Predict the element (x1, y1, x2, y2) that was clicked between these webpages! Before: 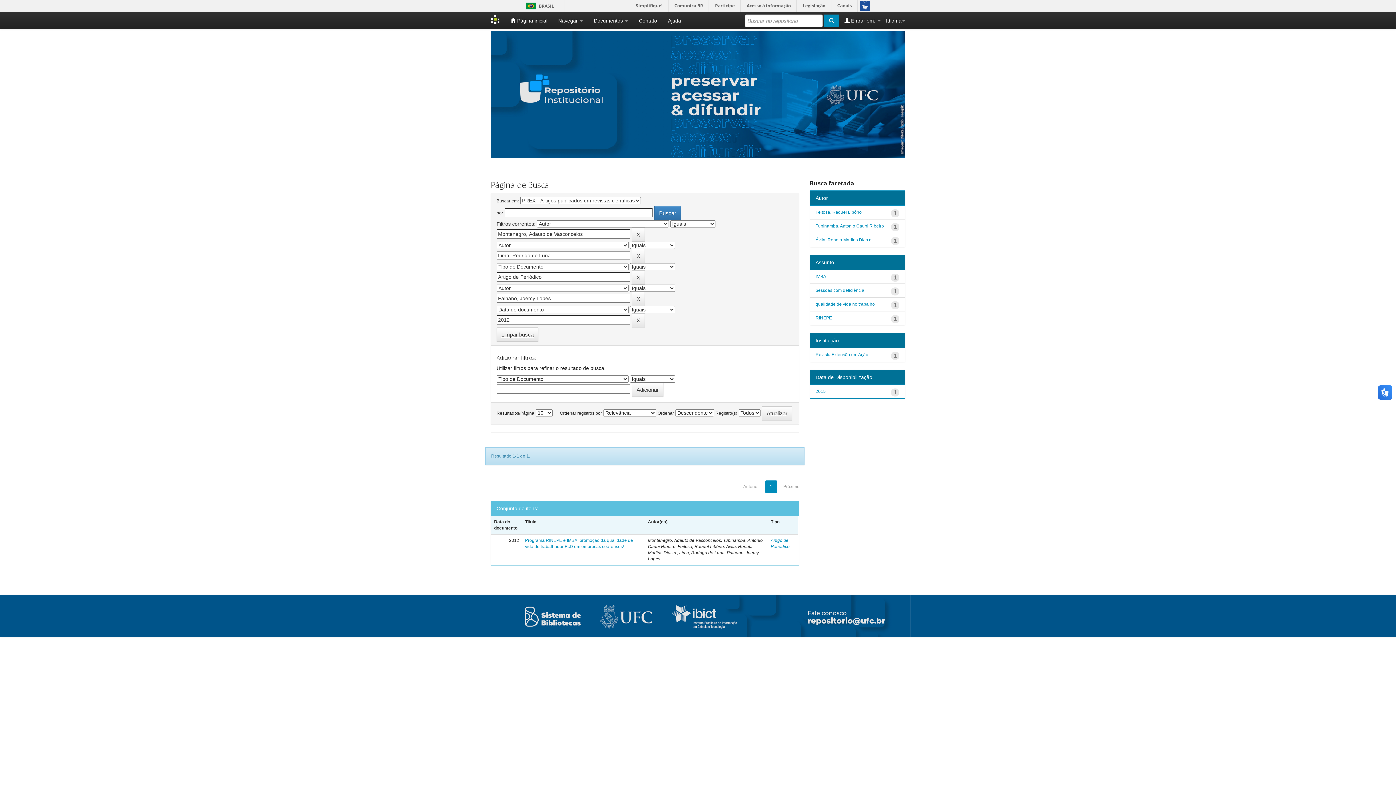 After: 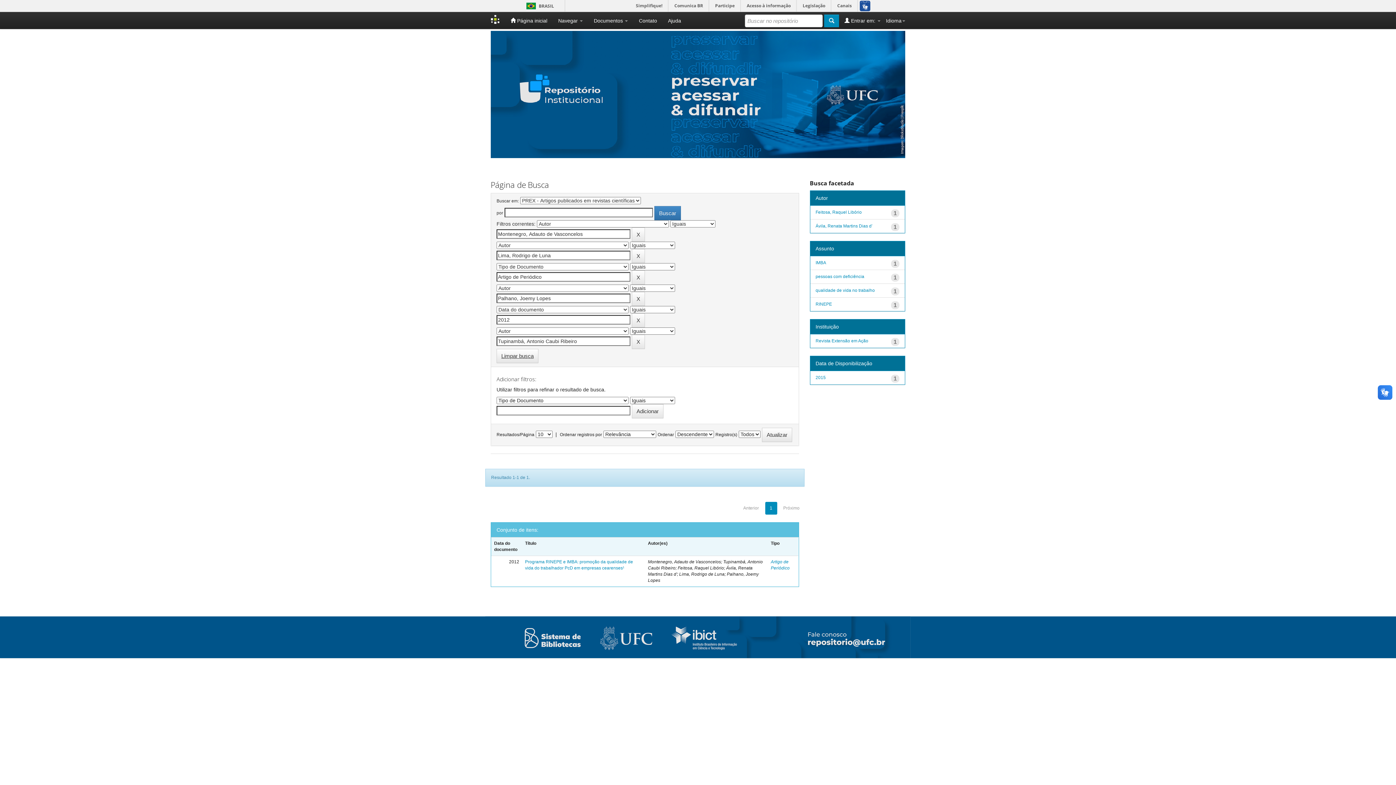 Action: label: Tupinambá, Antonio Caubi Ribeiro bbox: (815, 223, 884, 228)